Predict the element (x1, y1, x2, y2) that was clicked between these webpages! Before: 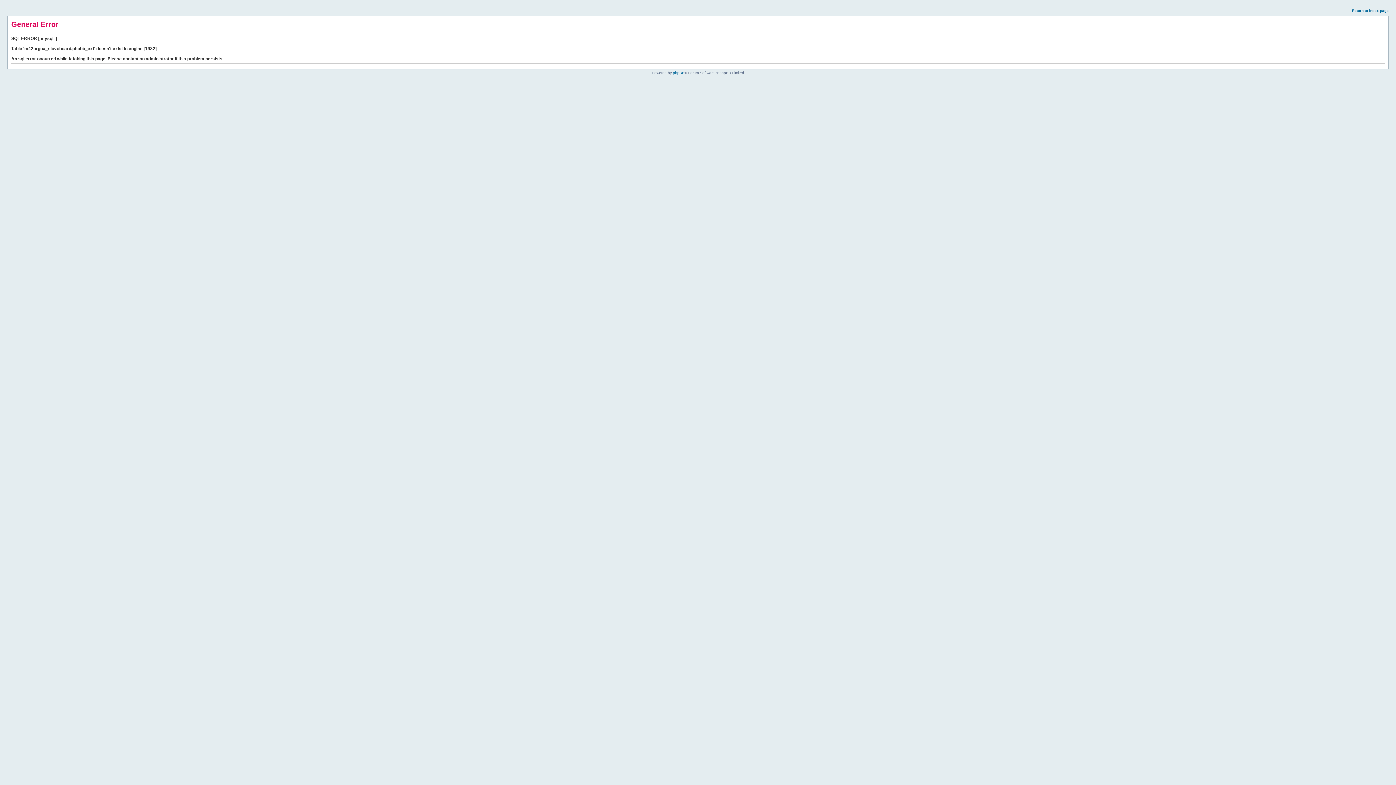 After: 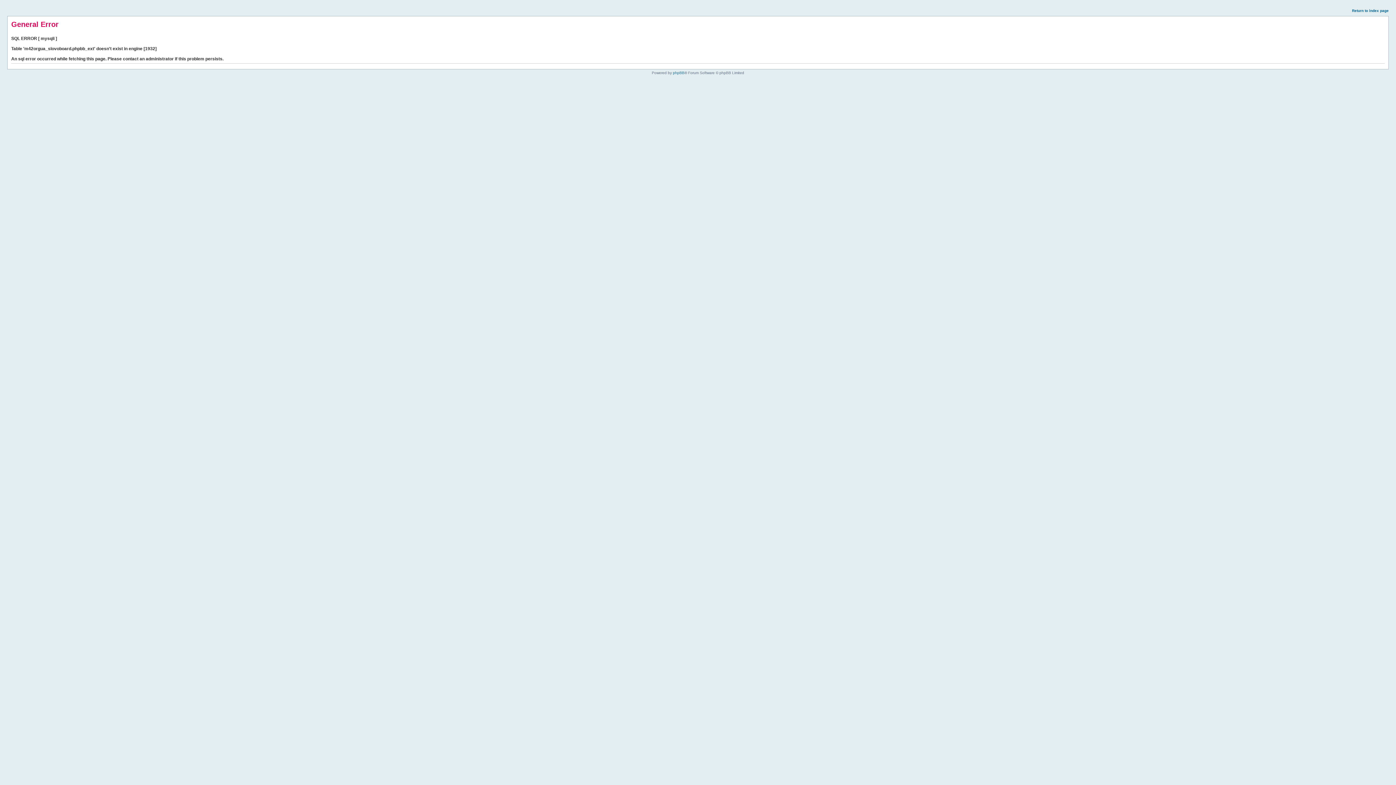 Action: bbox: (1352, 8, 1389, 12) label: Return to index page